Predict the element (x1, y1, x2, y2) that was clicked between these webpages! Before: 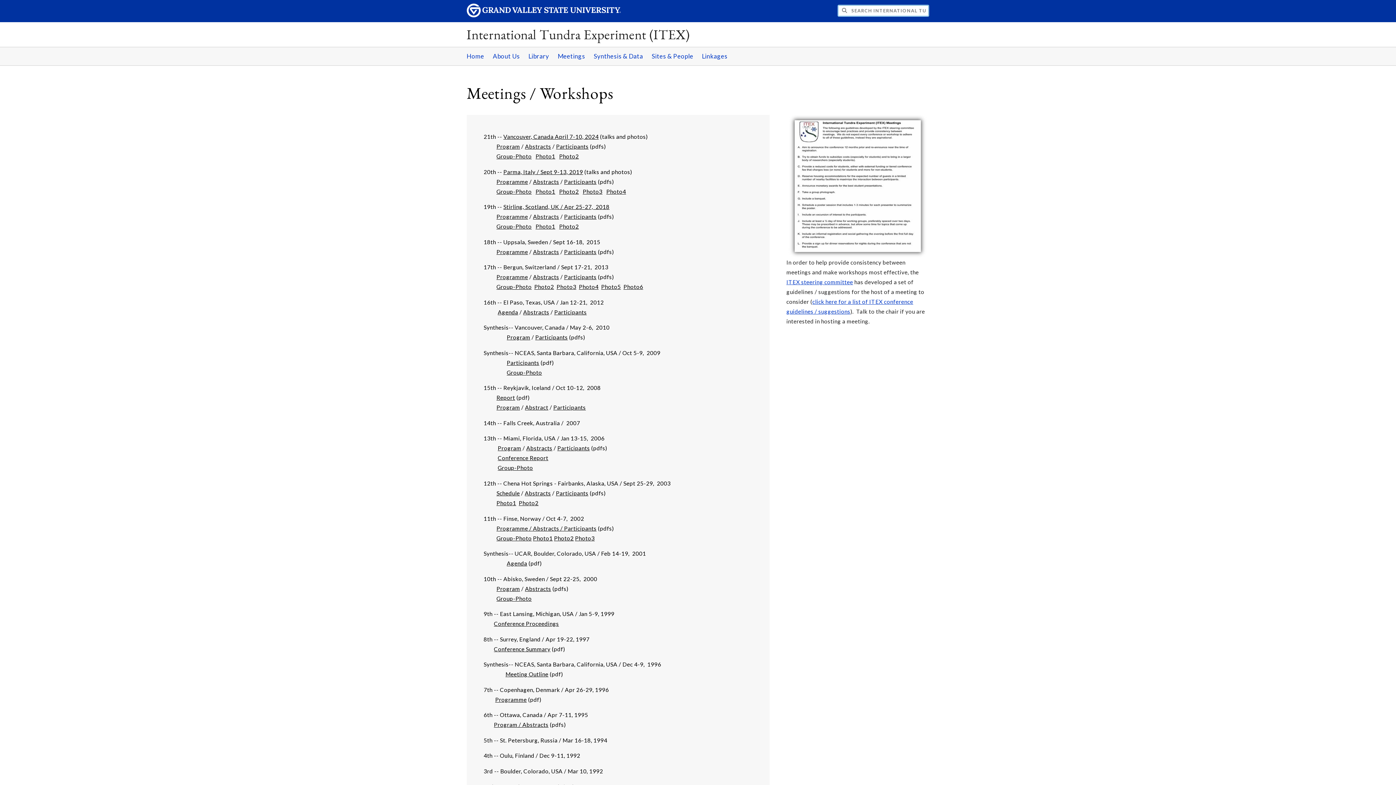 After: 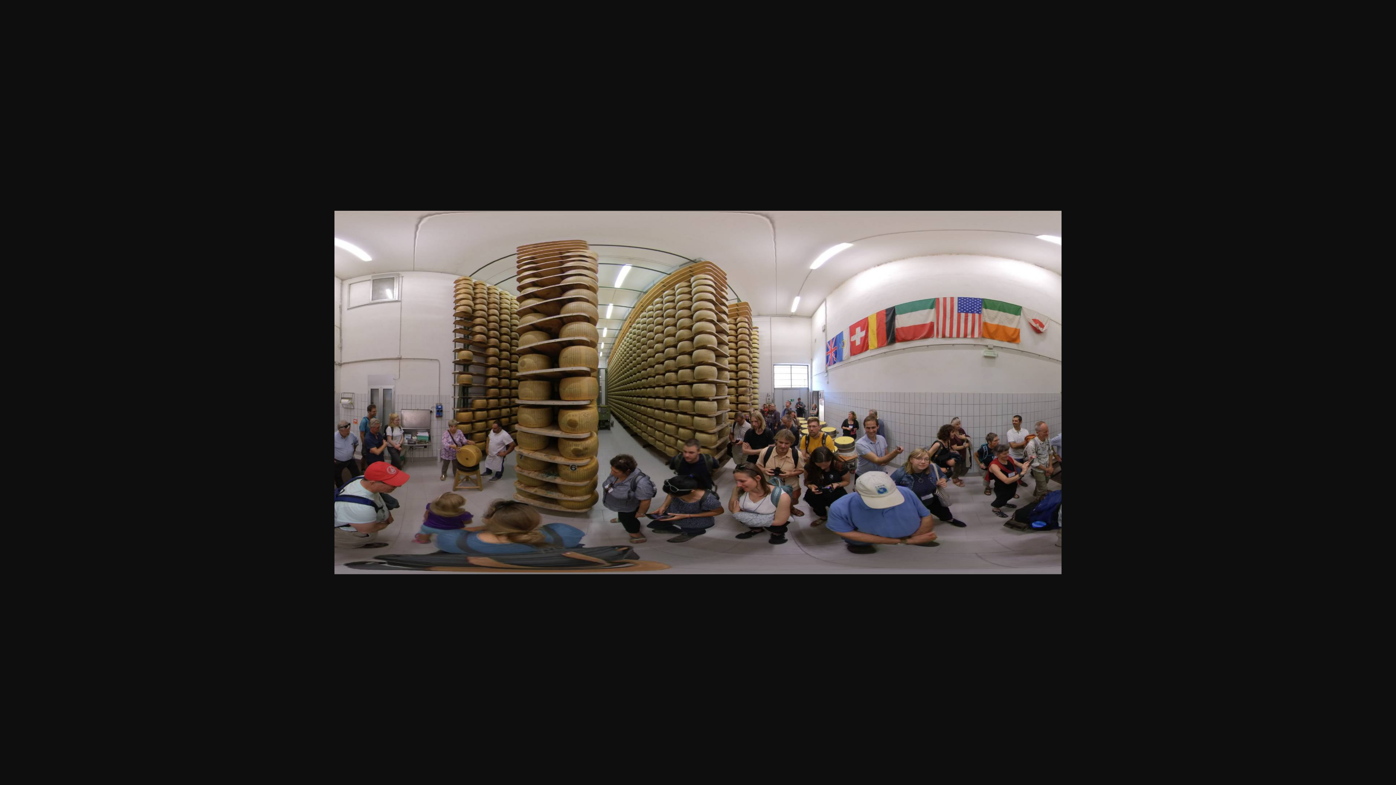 Action: bbox: (606, 188, 626, 194) label: Photo4